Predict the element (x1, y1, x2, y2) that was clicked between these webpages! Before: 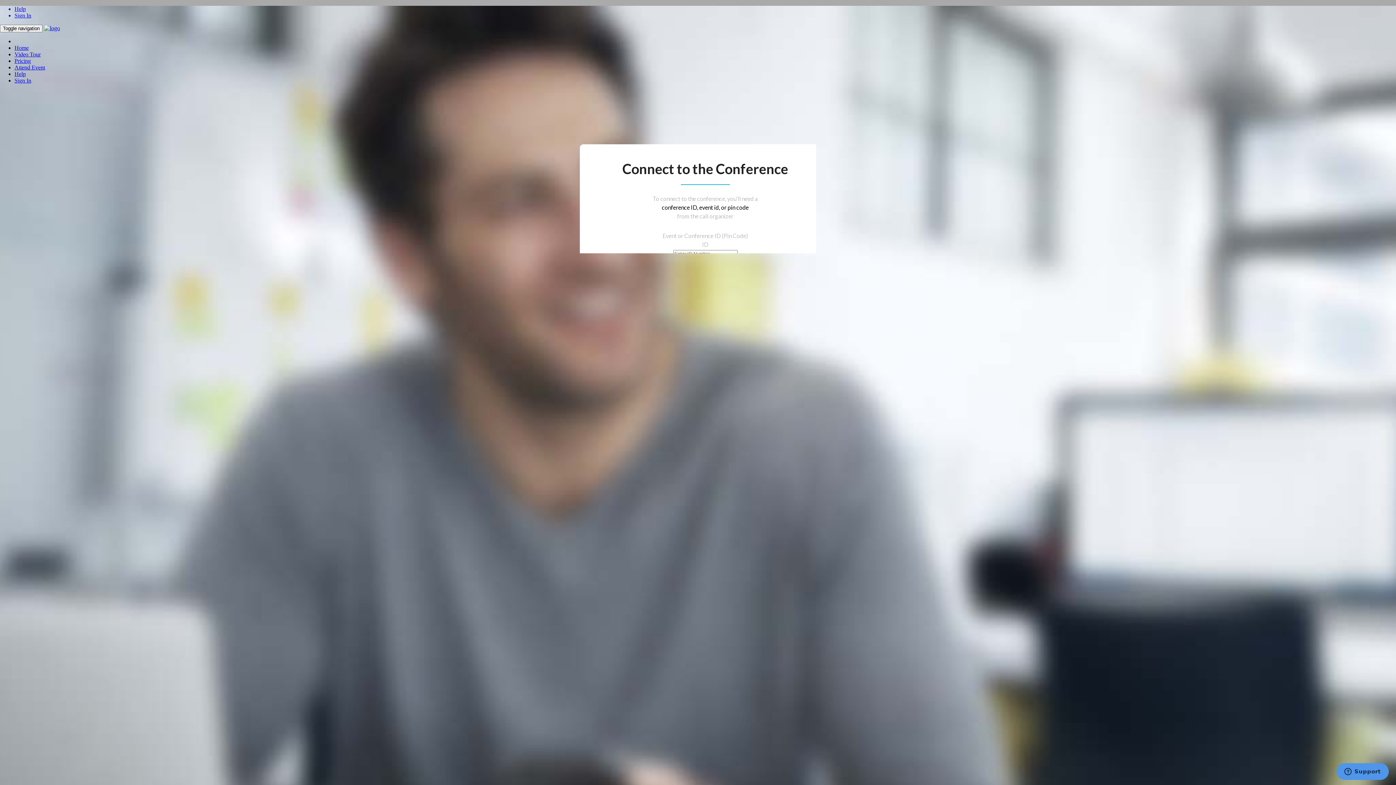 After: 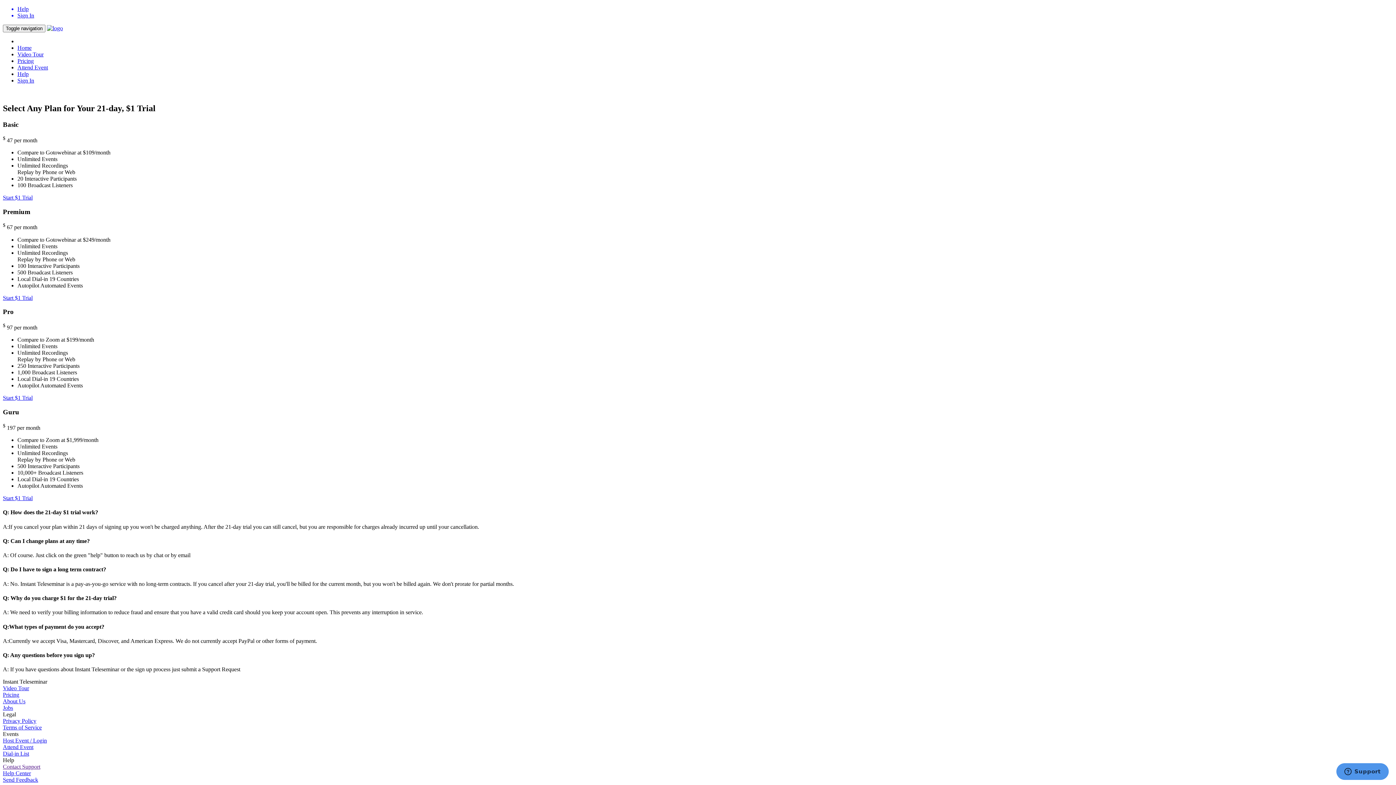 Action: bbox: (14, 57, 30, 64) label: Pricing